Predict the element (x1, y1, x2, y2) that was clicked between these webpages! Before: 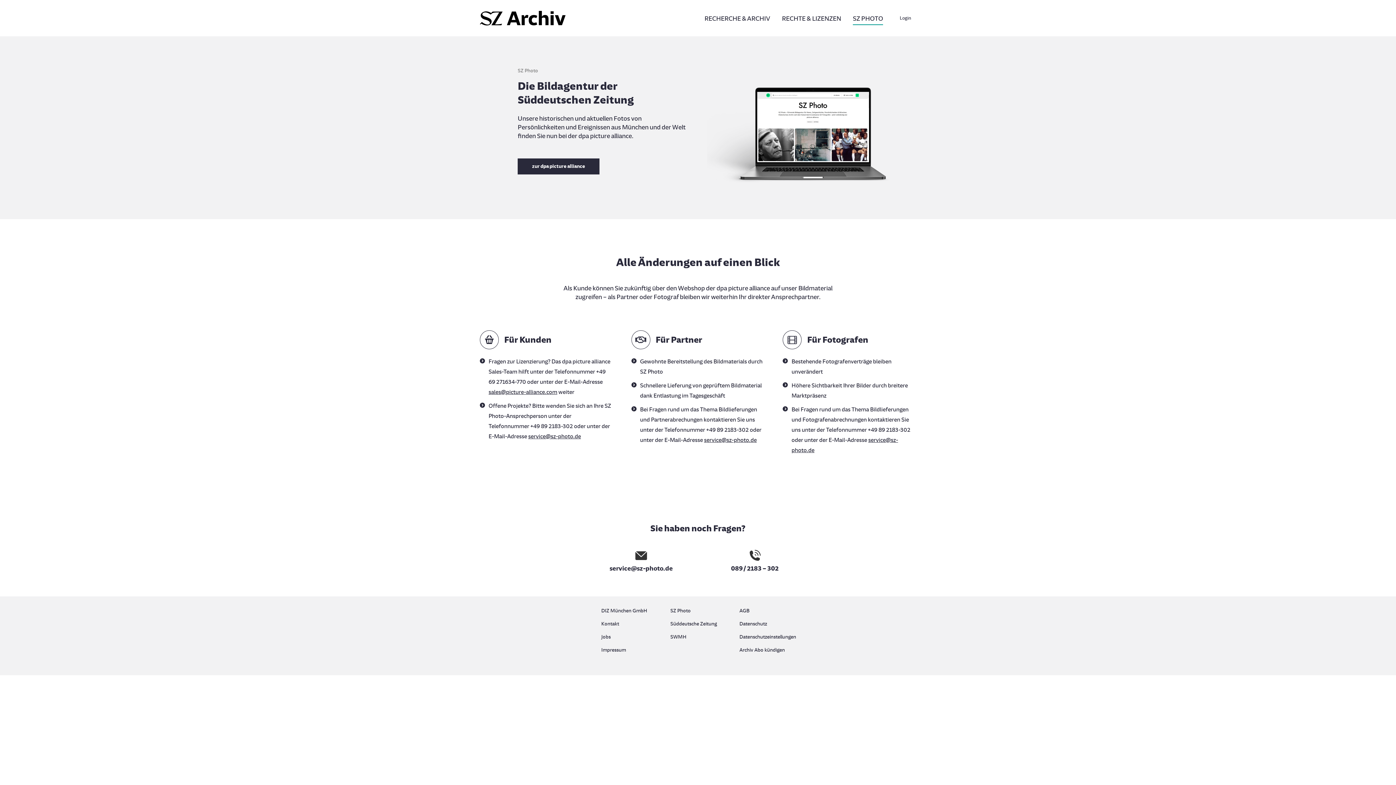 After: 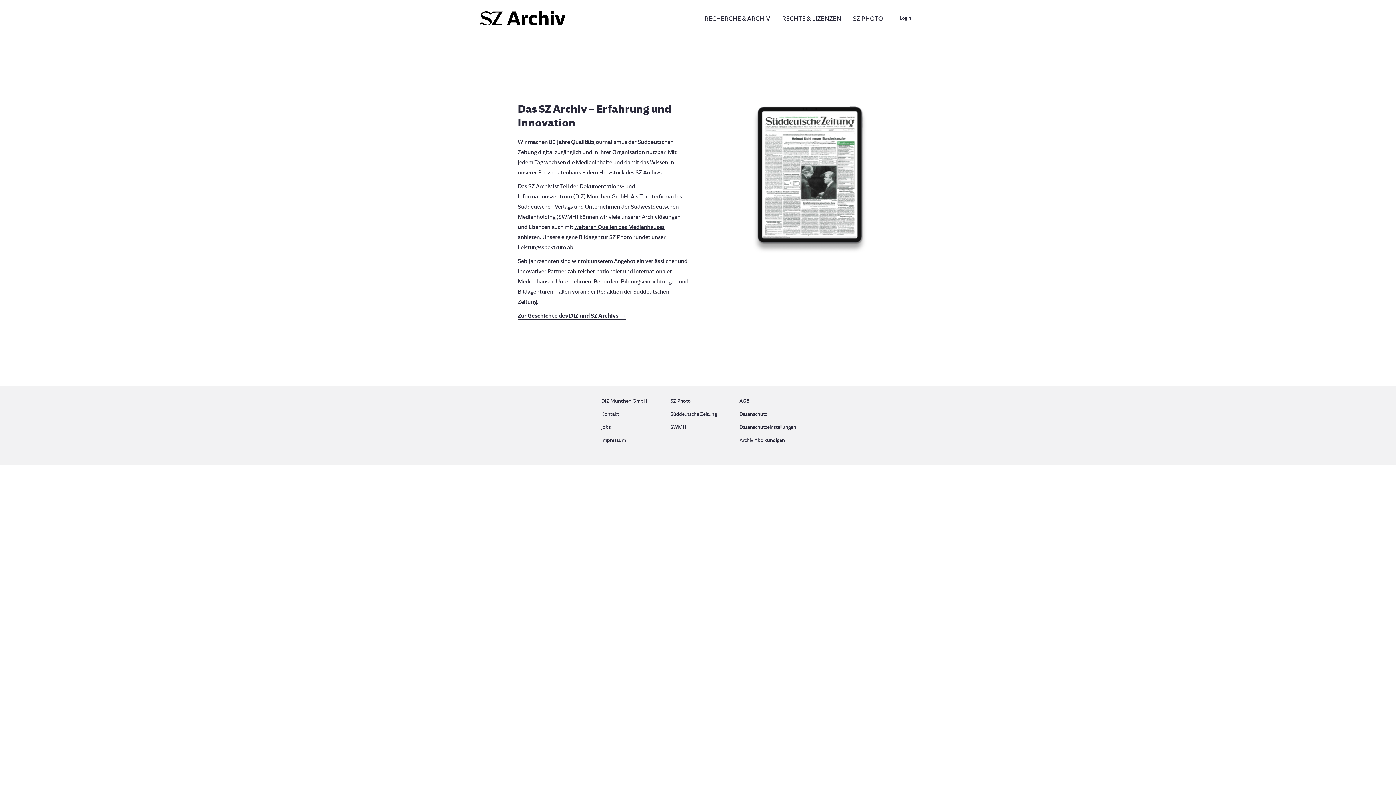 Action: bbox: (601, 606, 656, 619) label: DIZ München GmbH